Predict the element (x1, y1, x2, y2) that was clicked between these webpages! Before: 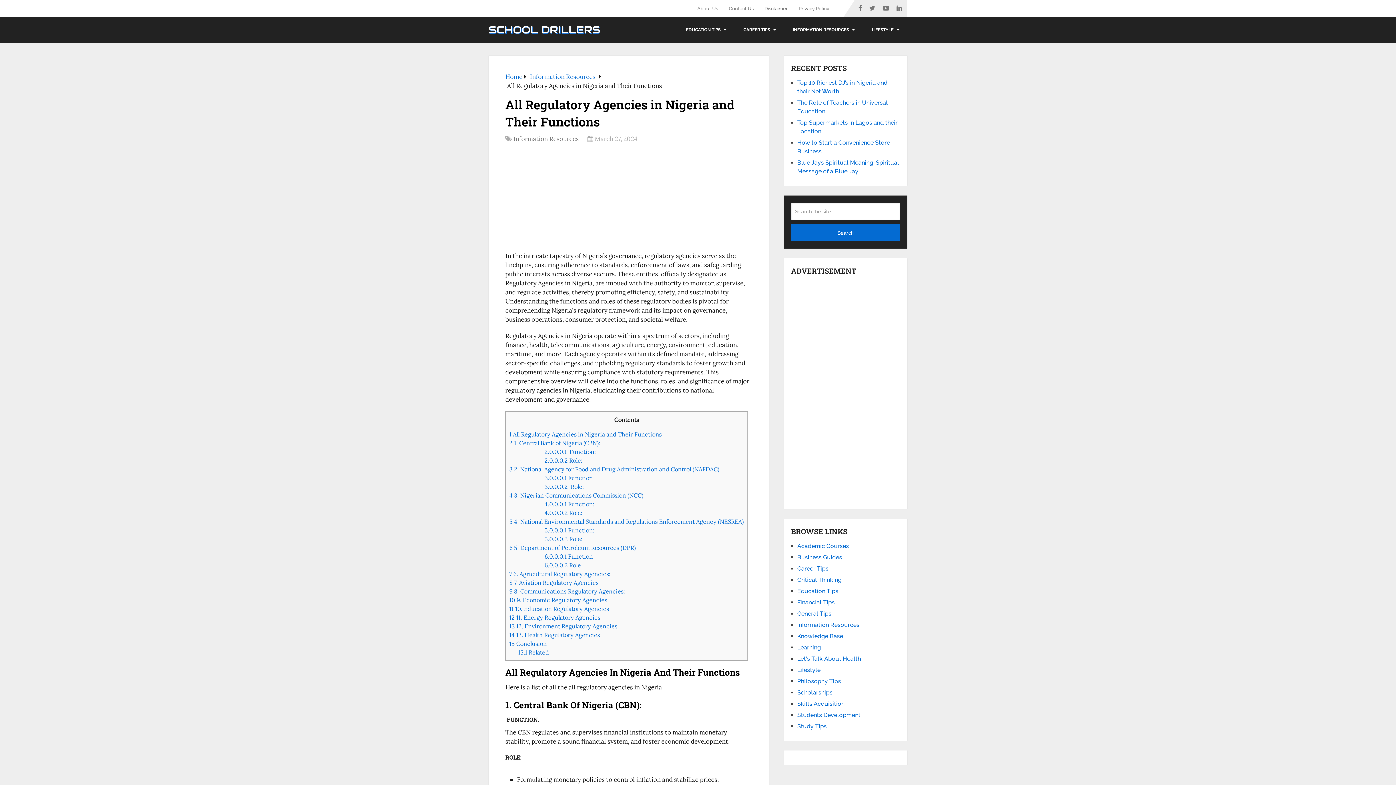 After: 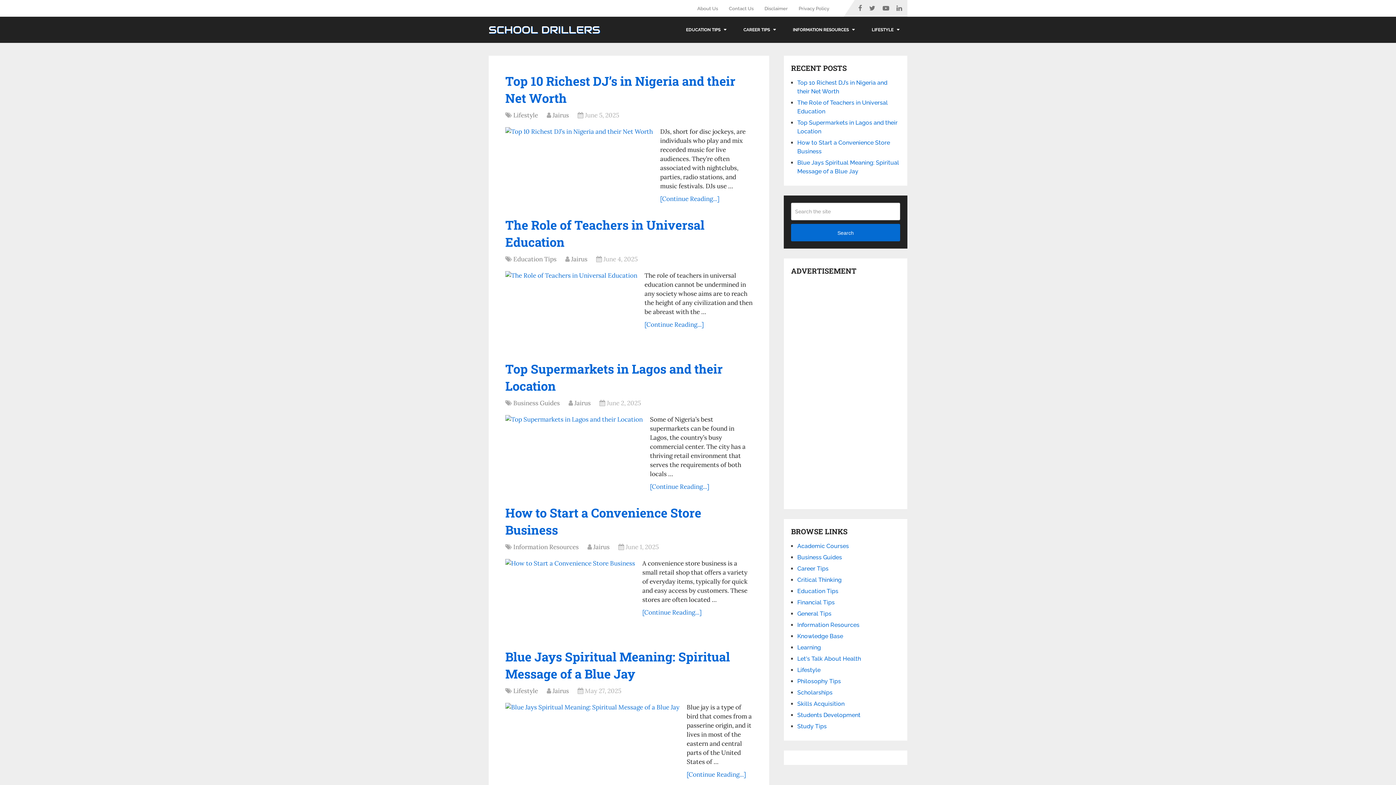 Action: bbox: (505, 72, 522, 80) label: Home